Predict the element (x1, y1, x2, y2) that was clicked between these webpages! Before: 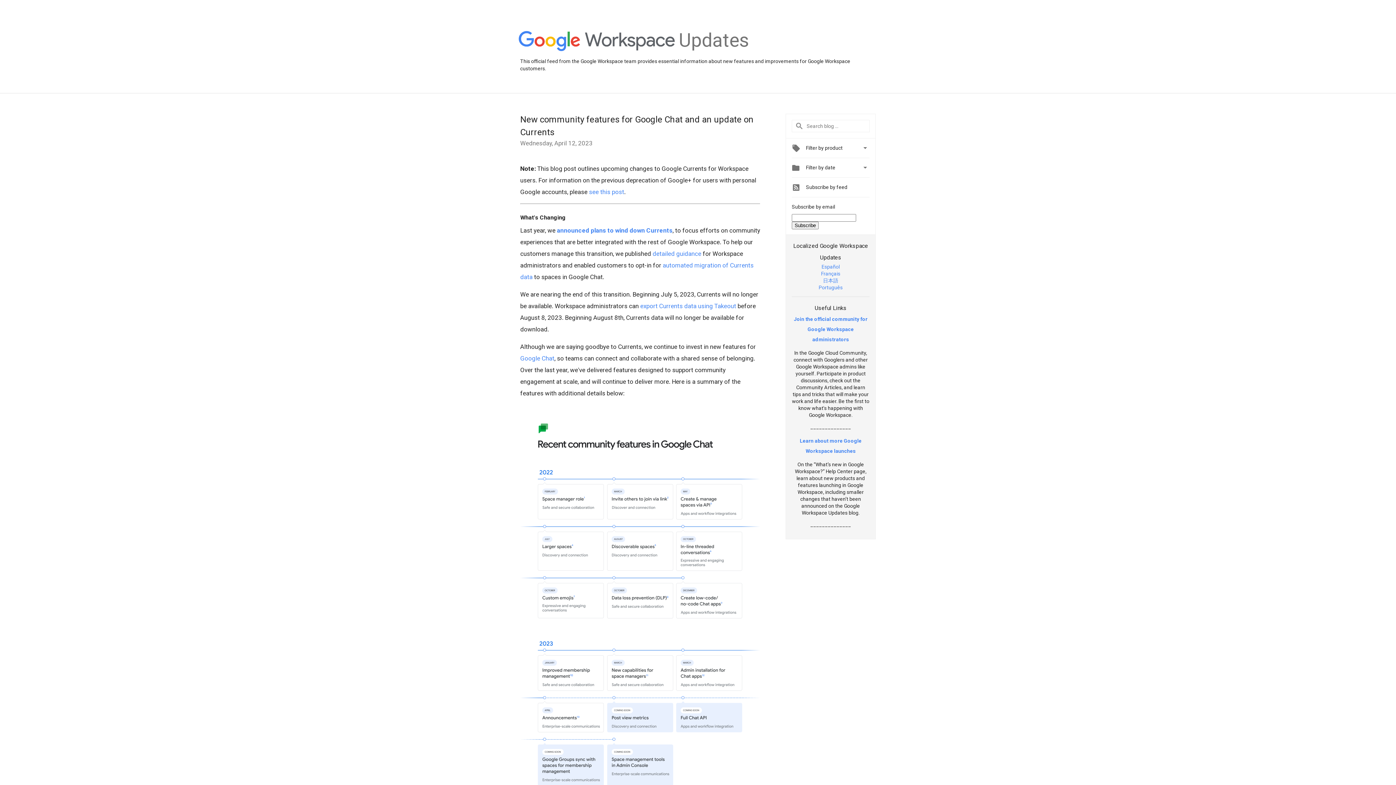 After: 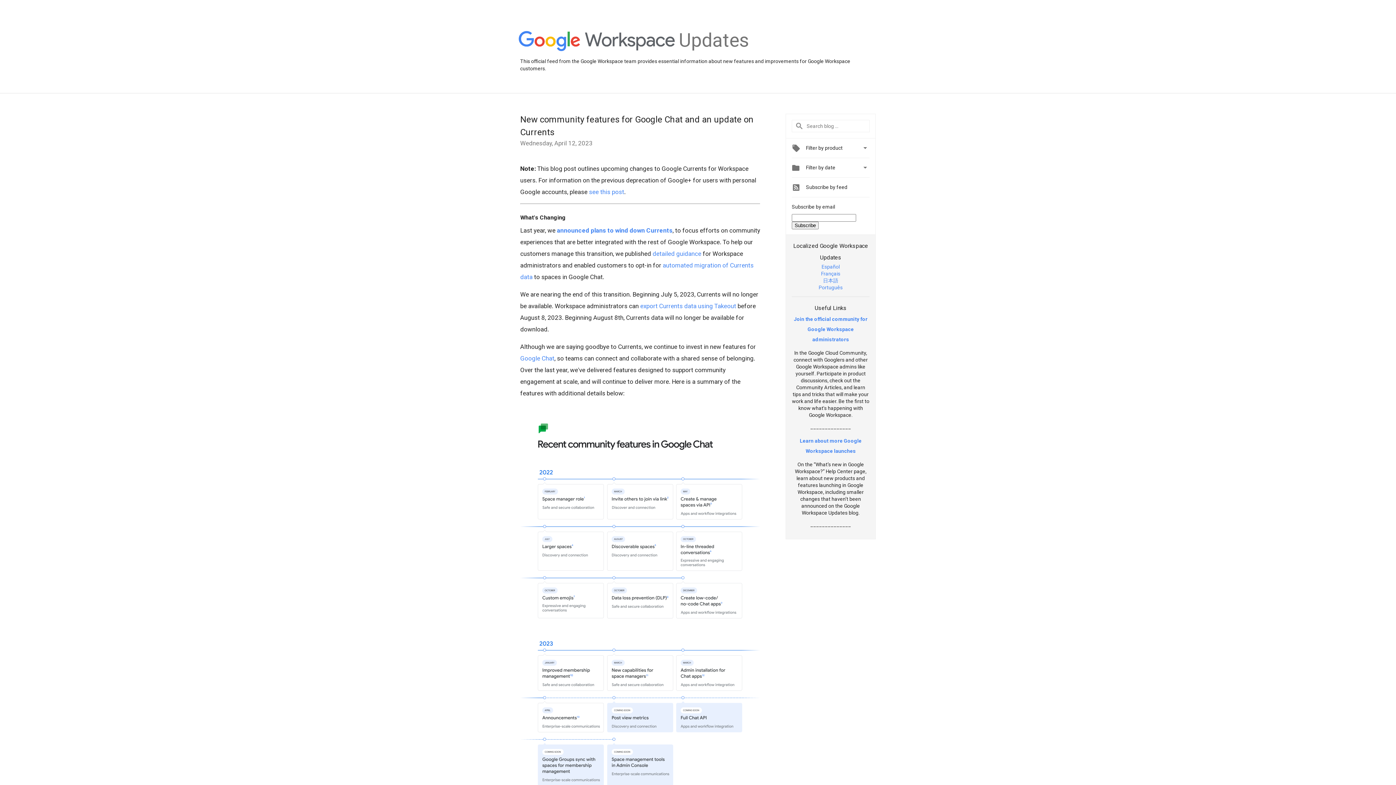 Action: bbox: (652, 250, 701, 257) label: detailed guidance